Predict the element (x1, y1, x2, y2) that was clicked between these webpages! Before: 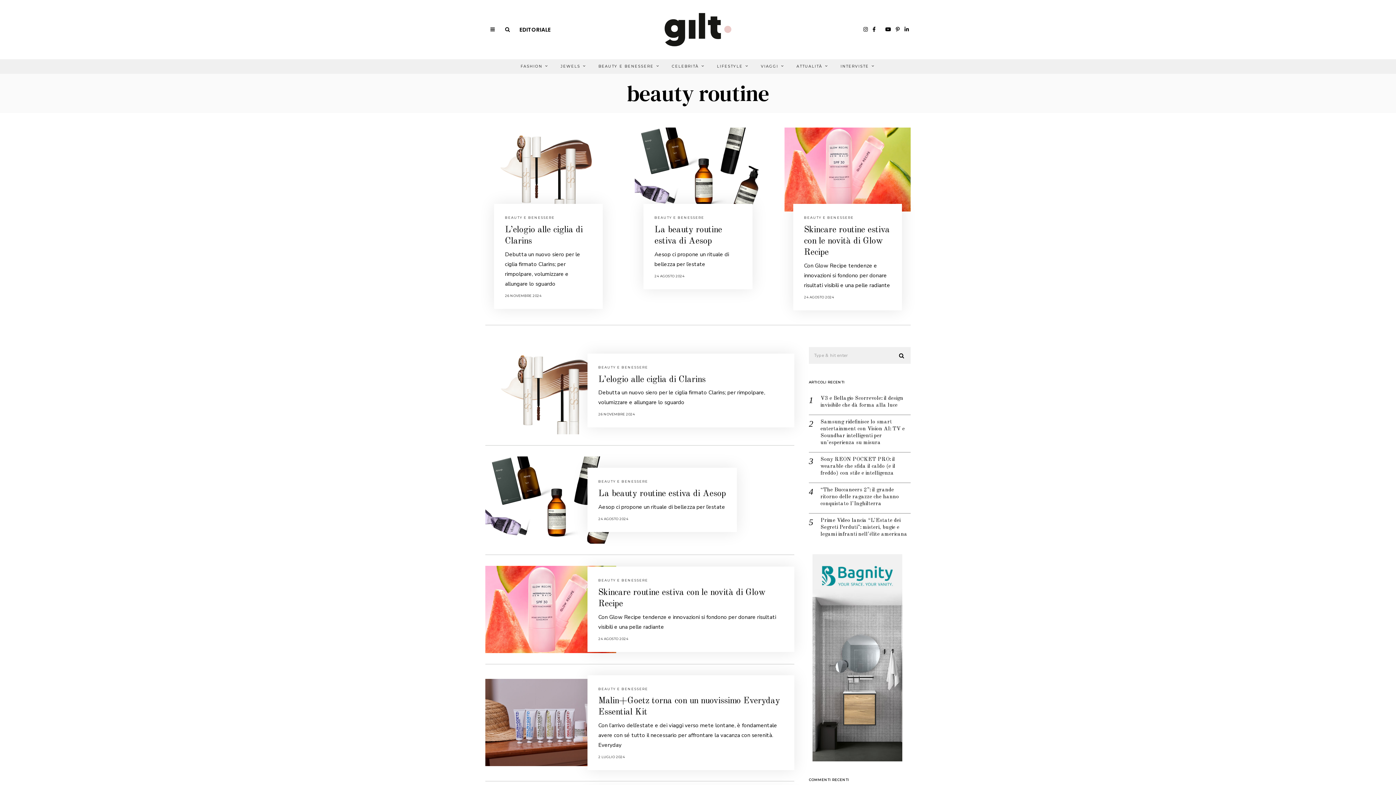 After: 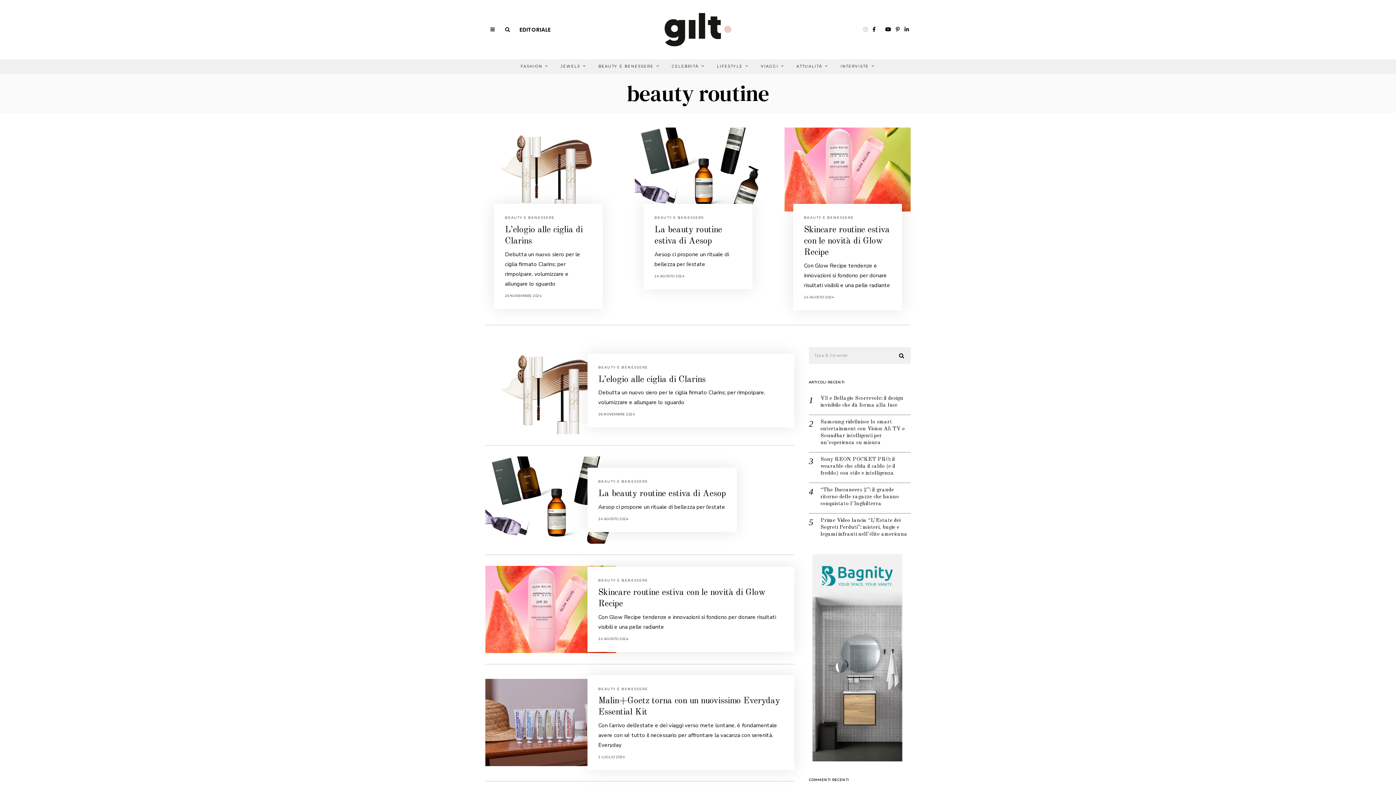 Action: bbox: (861, 25, 869, 33)